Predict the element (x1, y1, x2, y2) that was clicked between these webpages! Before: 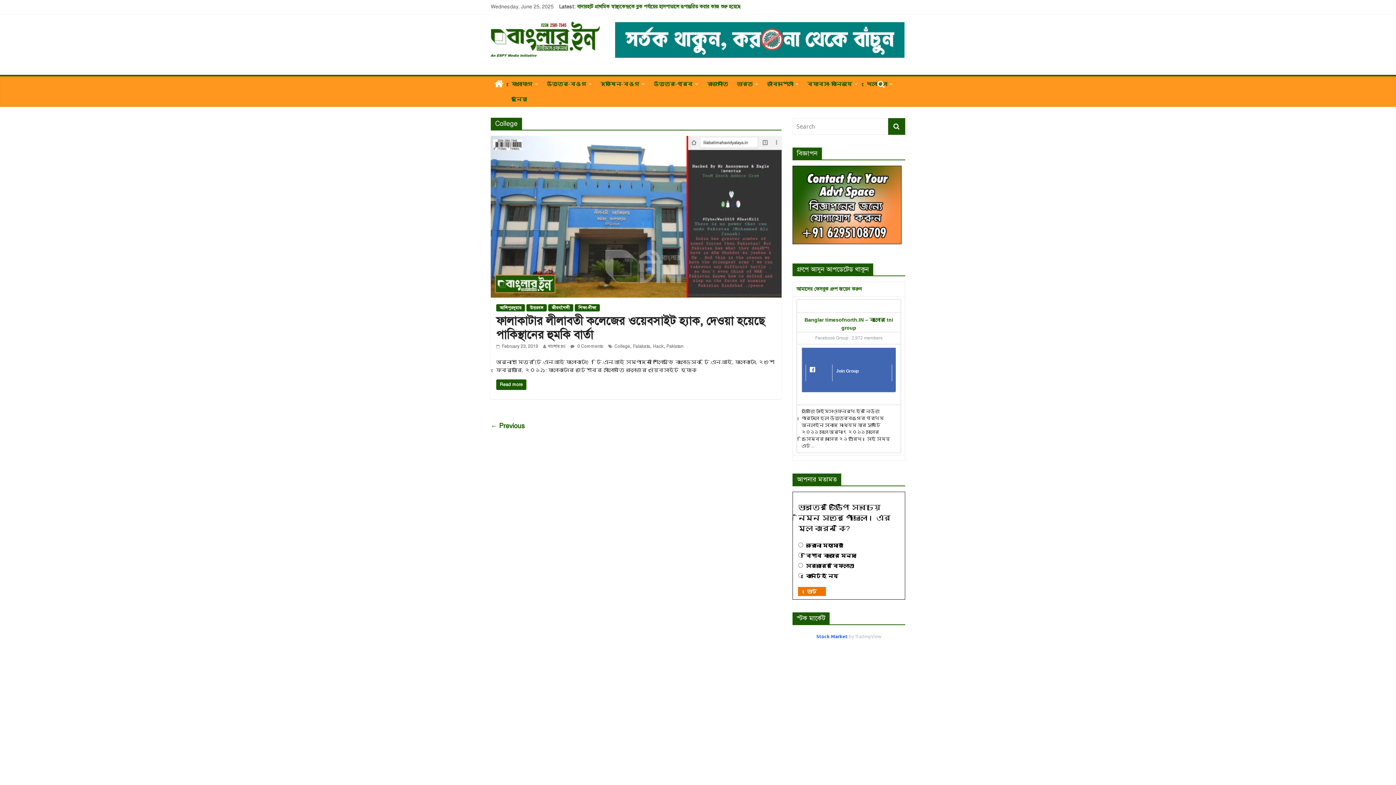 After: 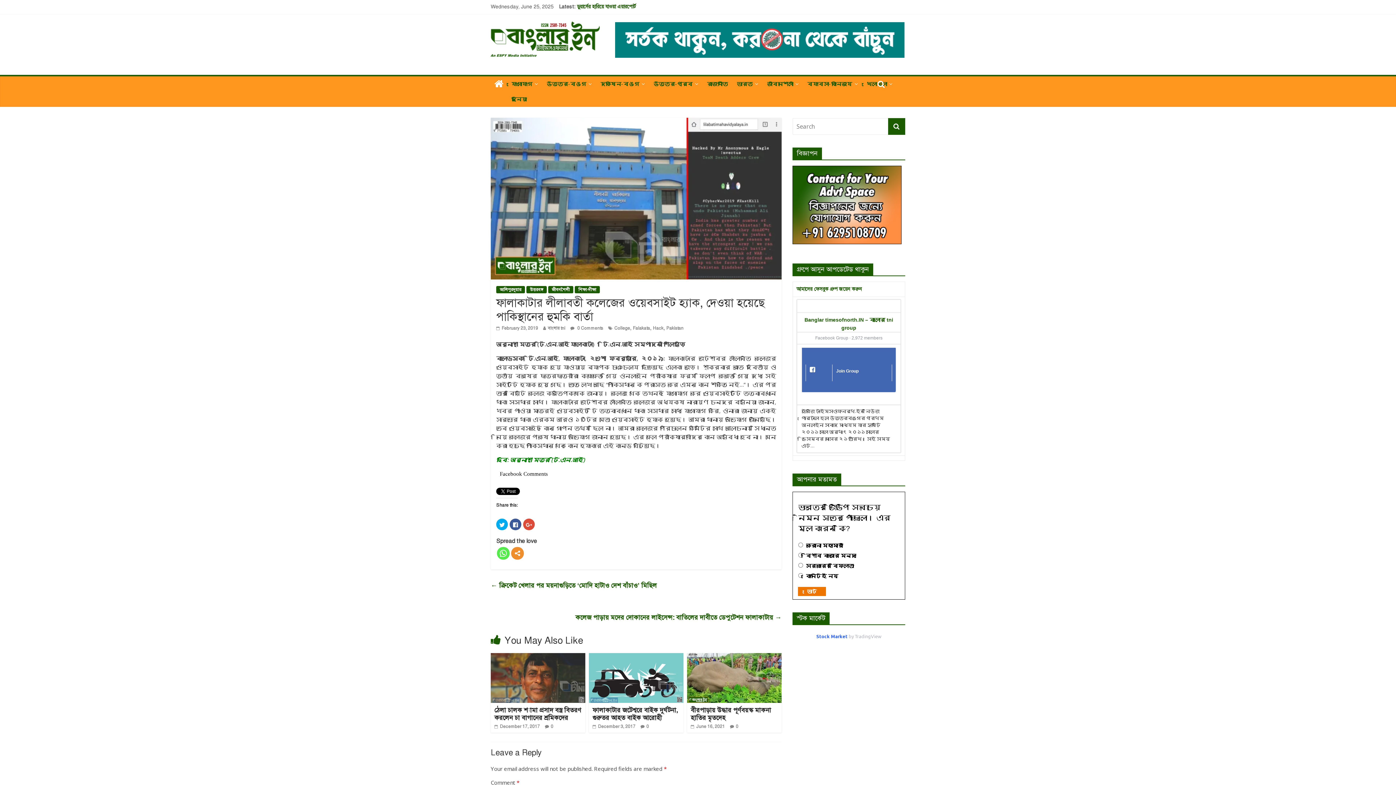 Action: bbox: (490, 136, 781, 144)